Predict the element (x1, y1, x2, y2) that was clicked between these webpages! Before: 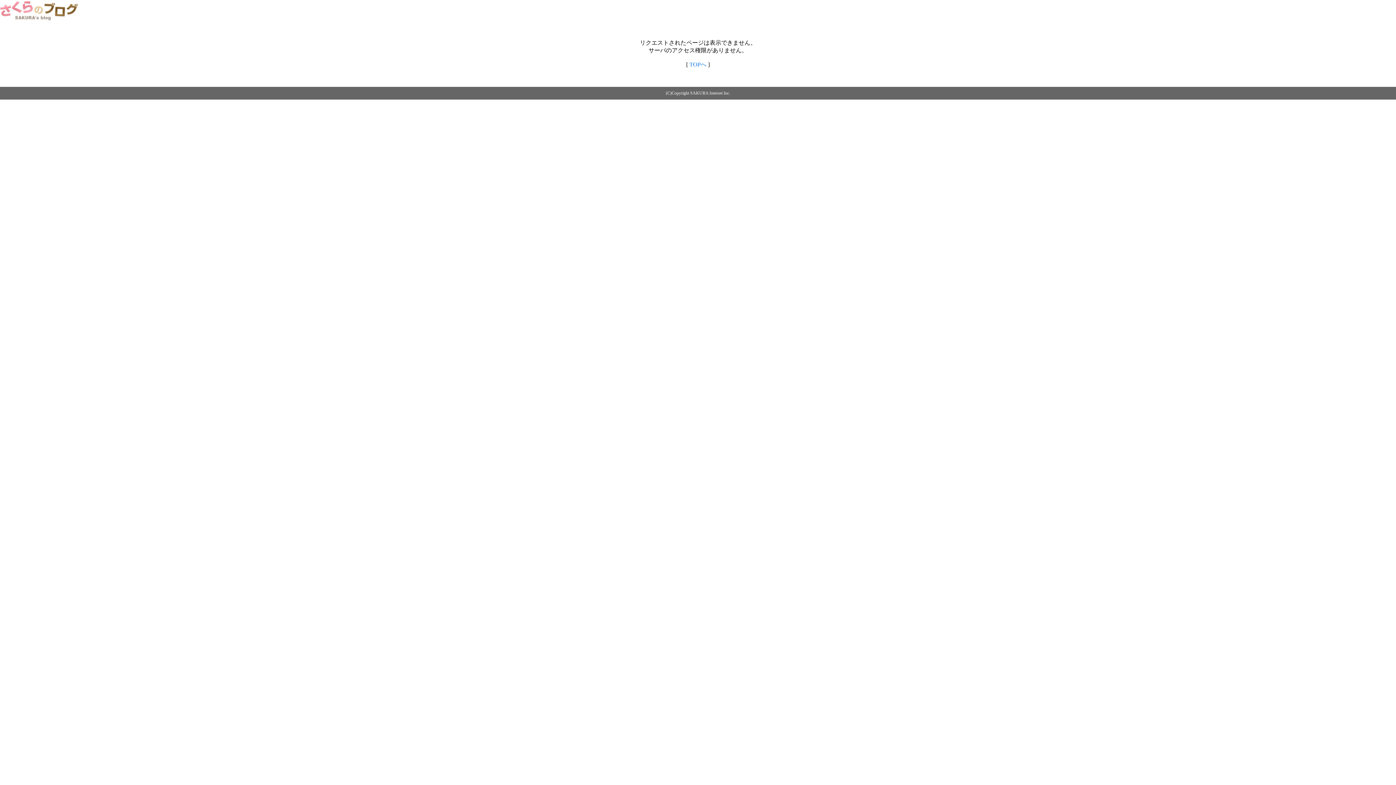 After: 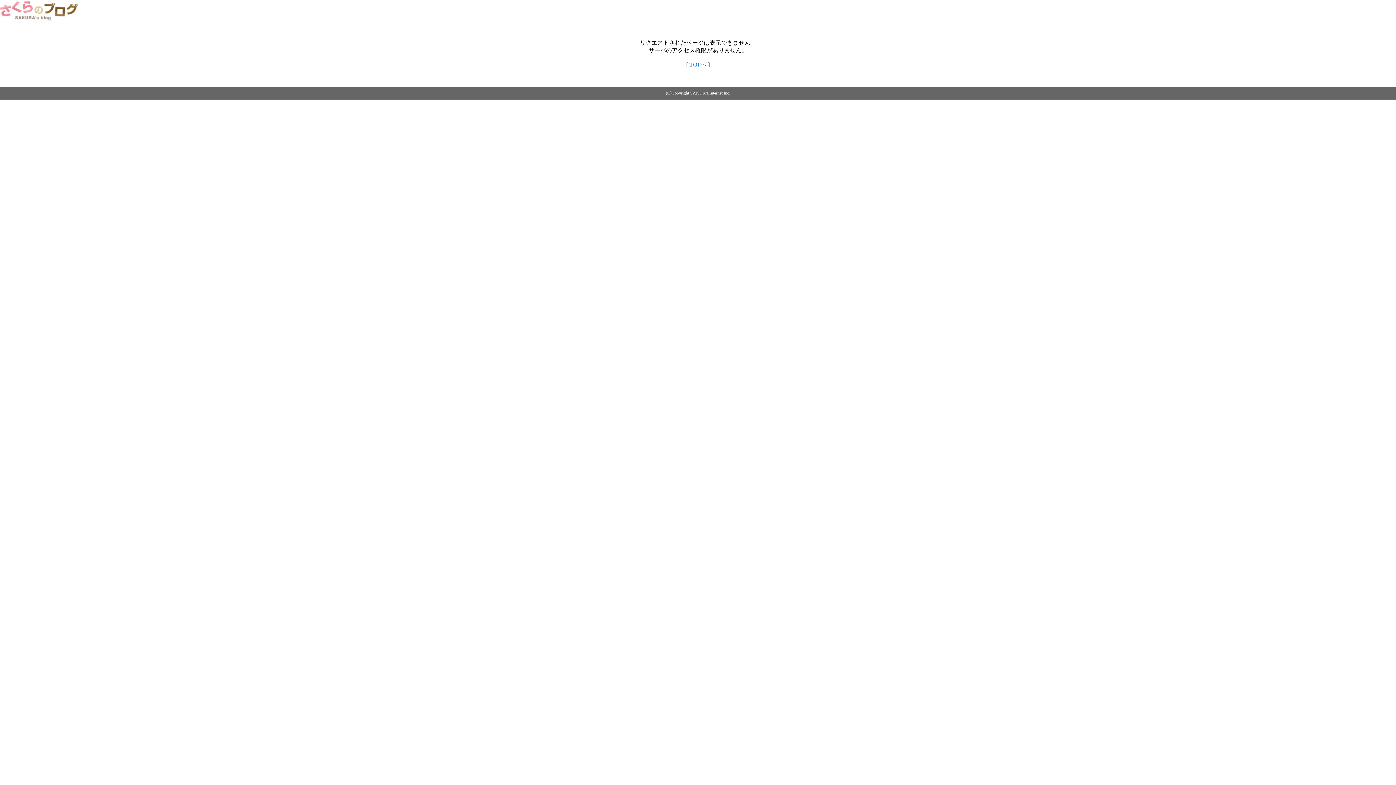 Action: bbox: (0, 14, 79, 20)